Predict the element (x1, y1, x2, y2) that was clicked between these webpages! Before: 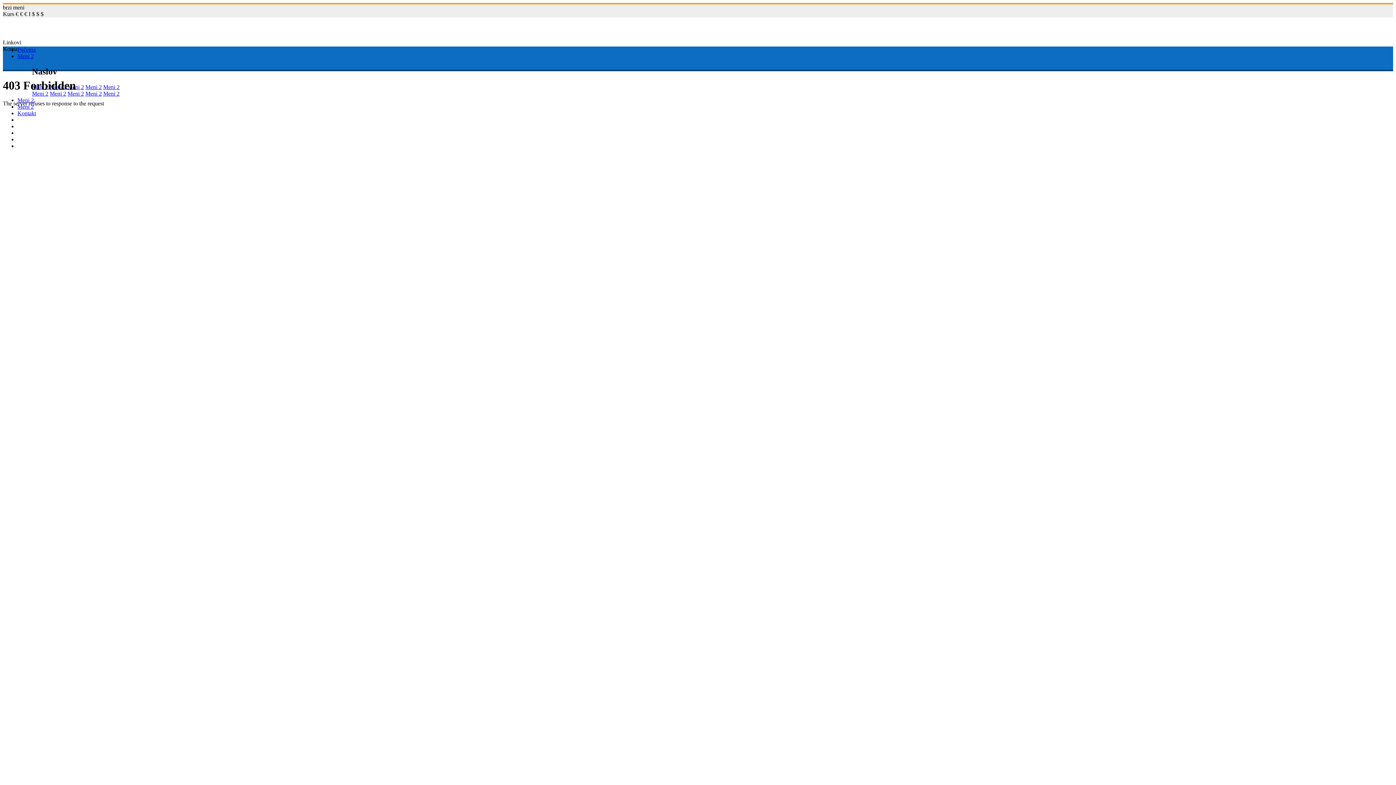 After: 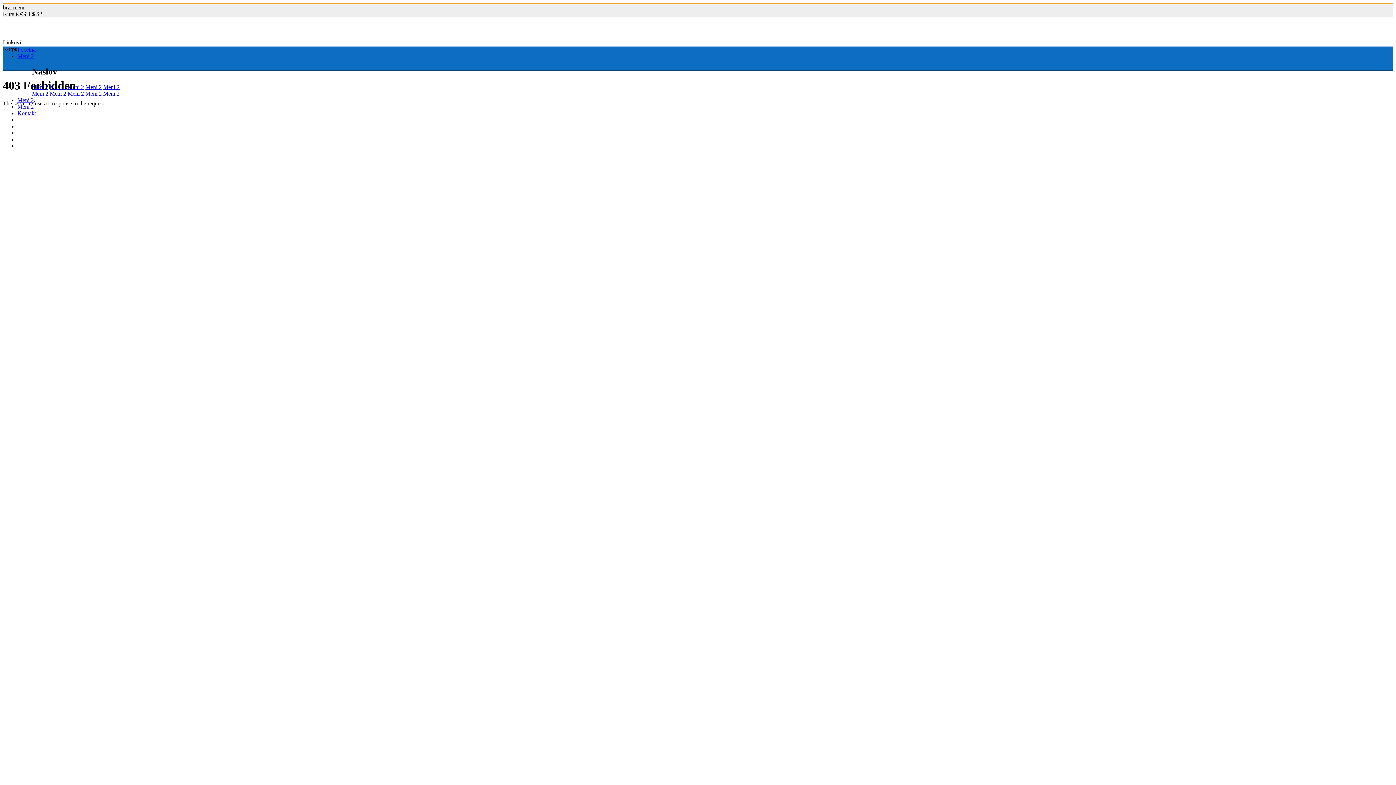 Action: bbox: (49, 90, 66, 96) label: Meni 2